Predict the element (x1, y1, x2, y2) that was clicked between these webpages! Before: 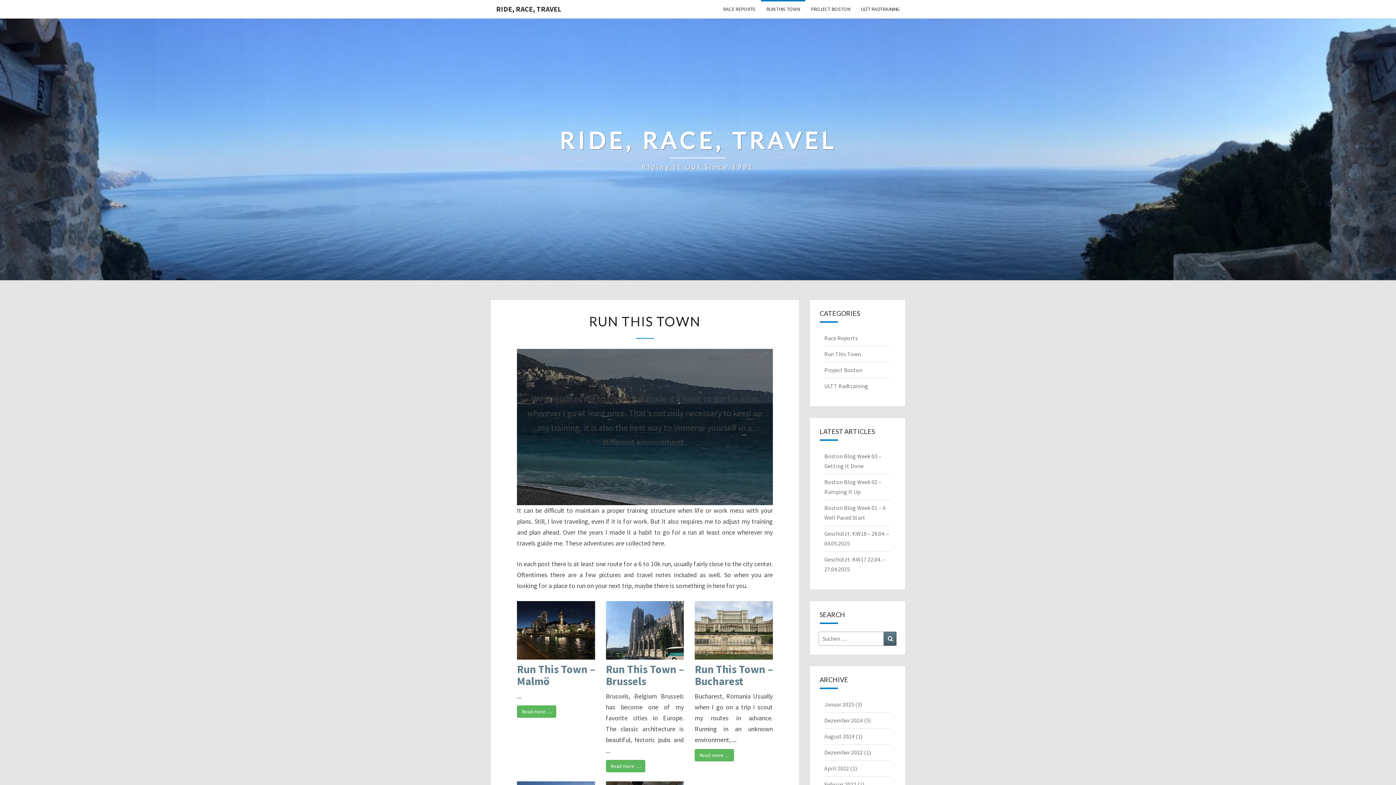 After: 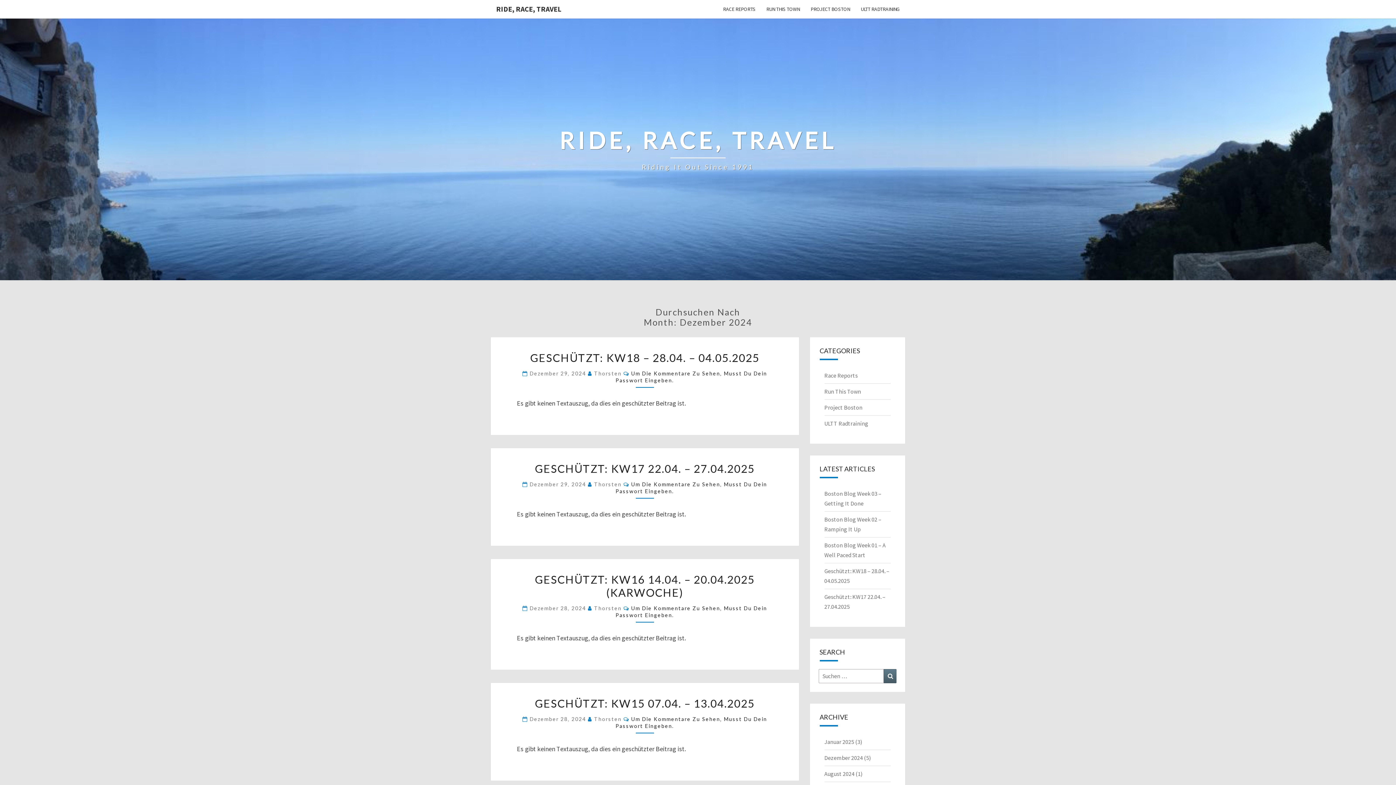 Action: bbox: (824, 717, 863, 724) label: Dezember 2024